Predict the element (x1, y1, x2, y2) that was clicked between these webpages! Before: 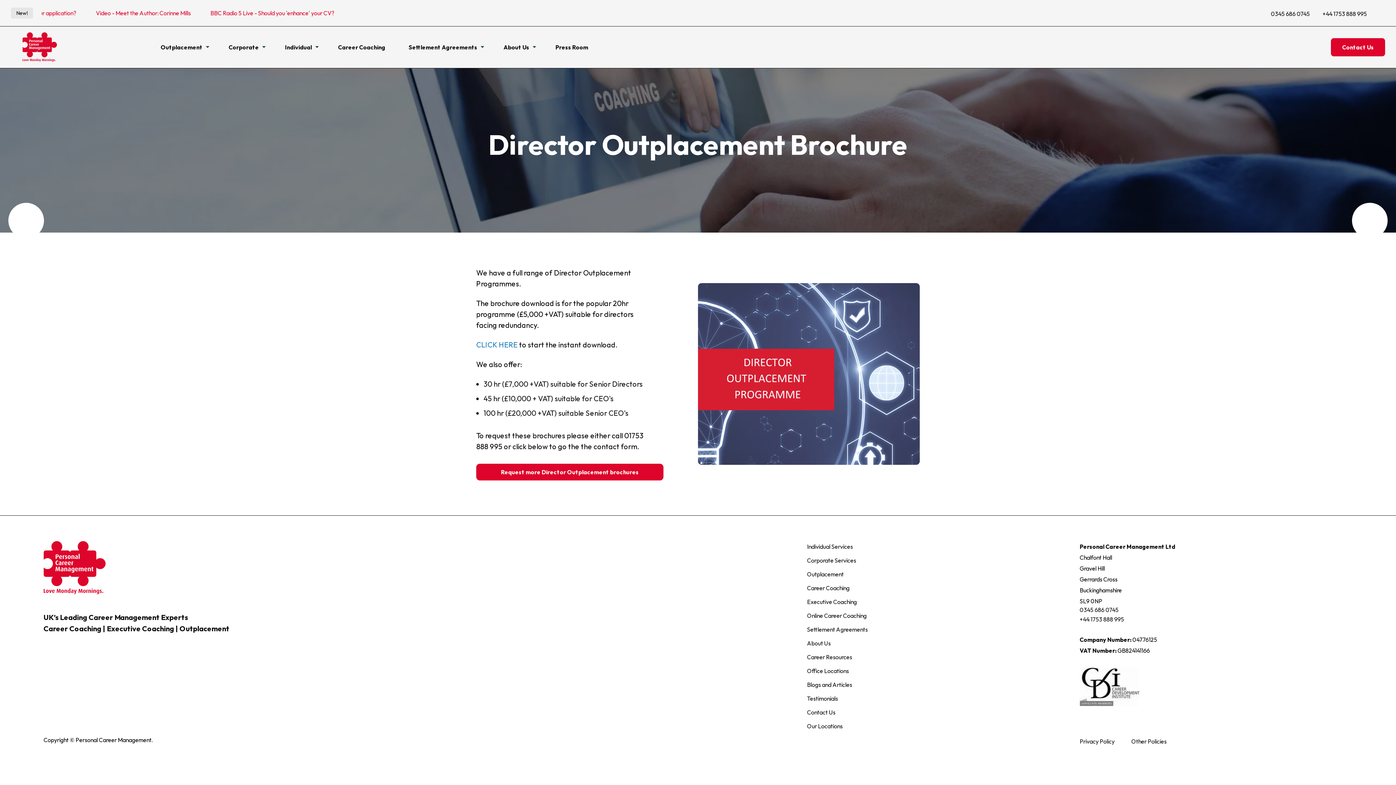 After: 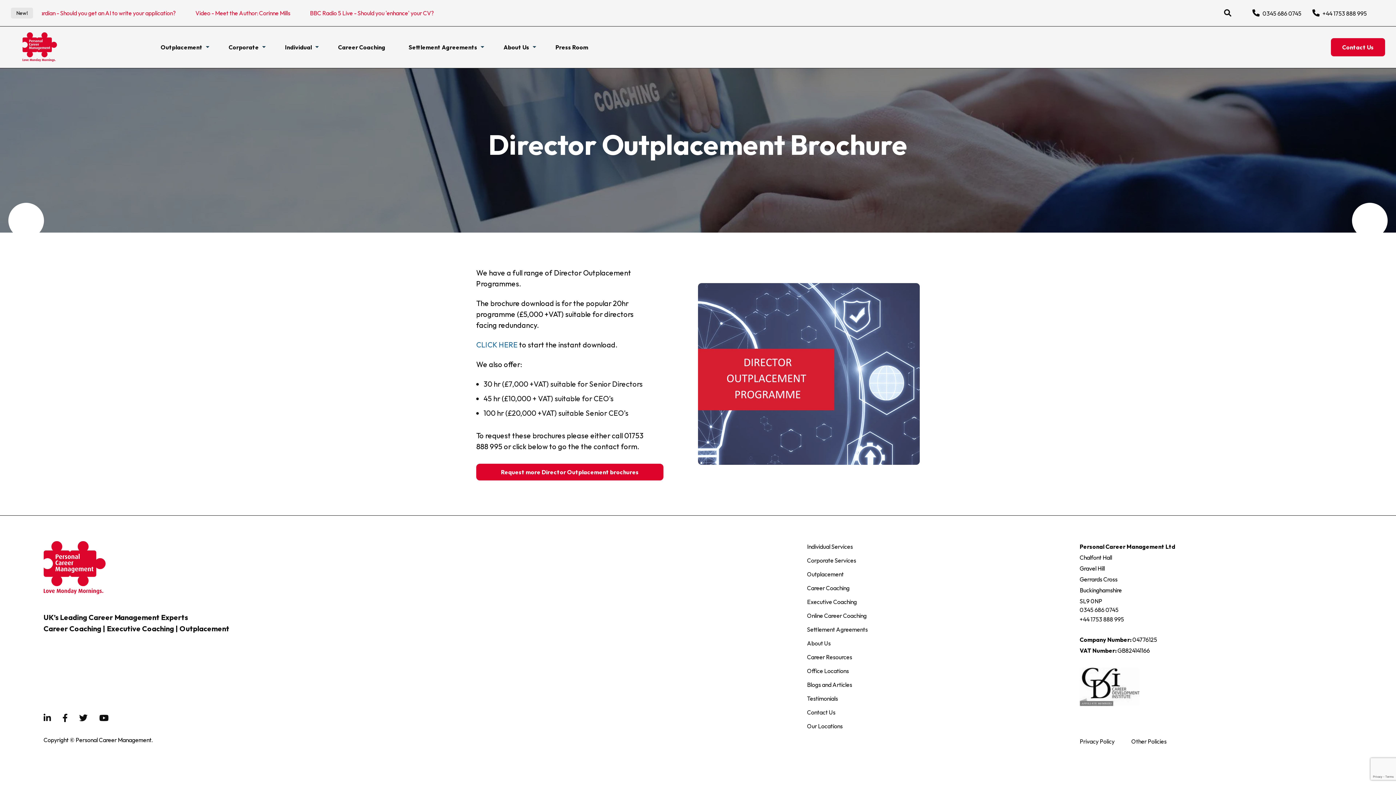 Action: label: CLICK HERE bbox: (476, 340, 517, 349)